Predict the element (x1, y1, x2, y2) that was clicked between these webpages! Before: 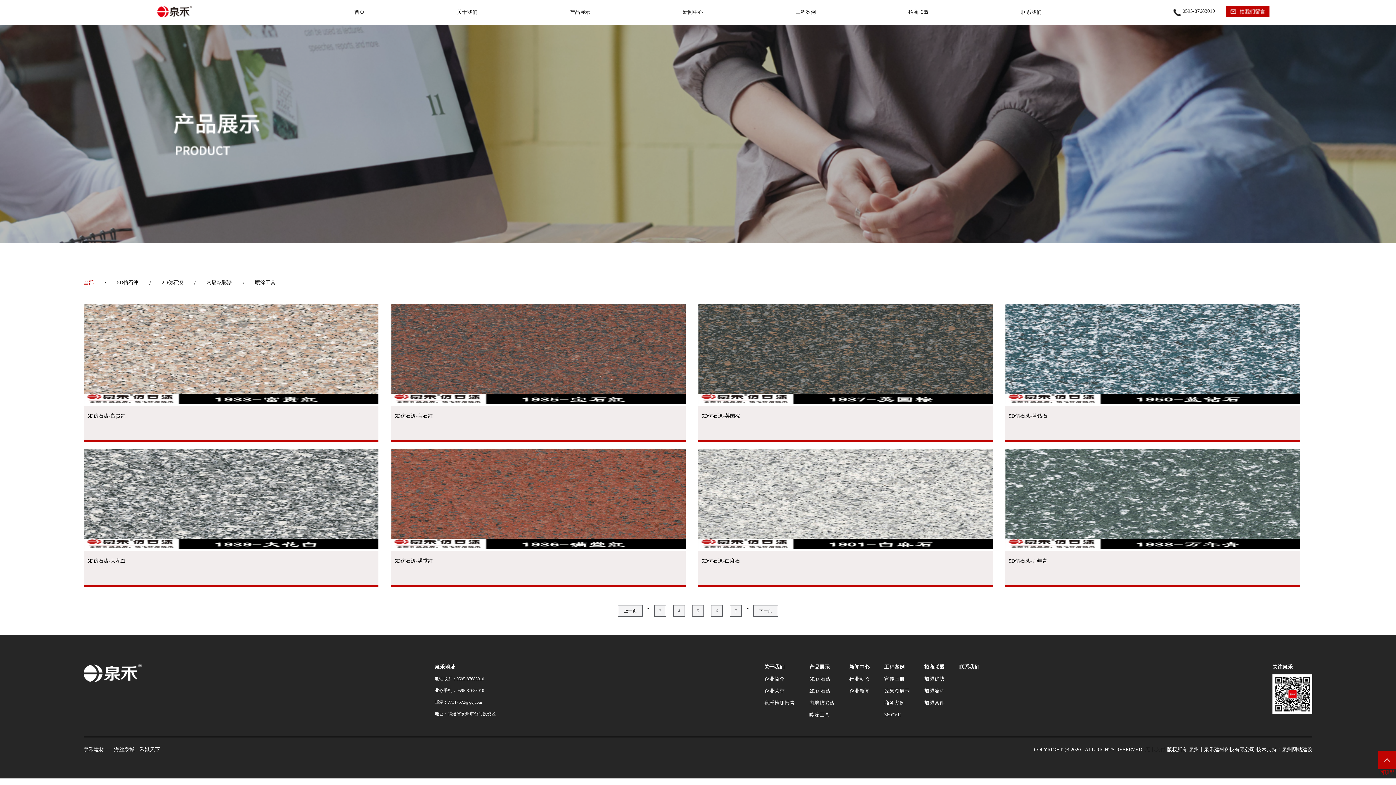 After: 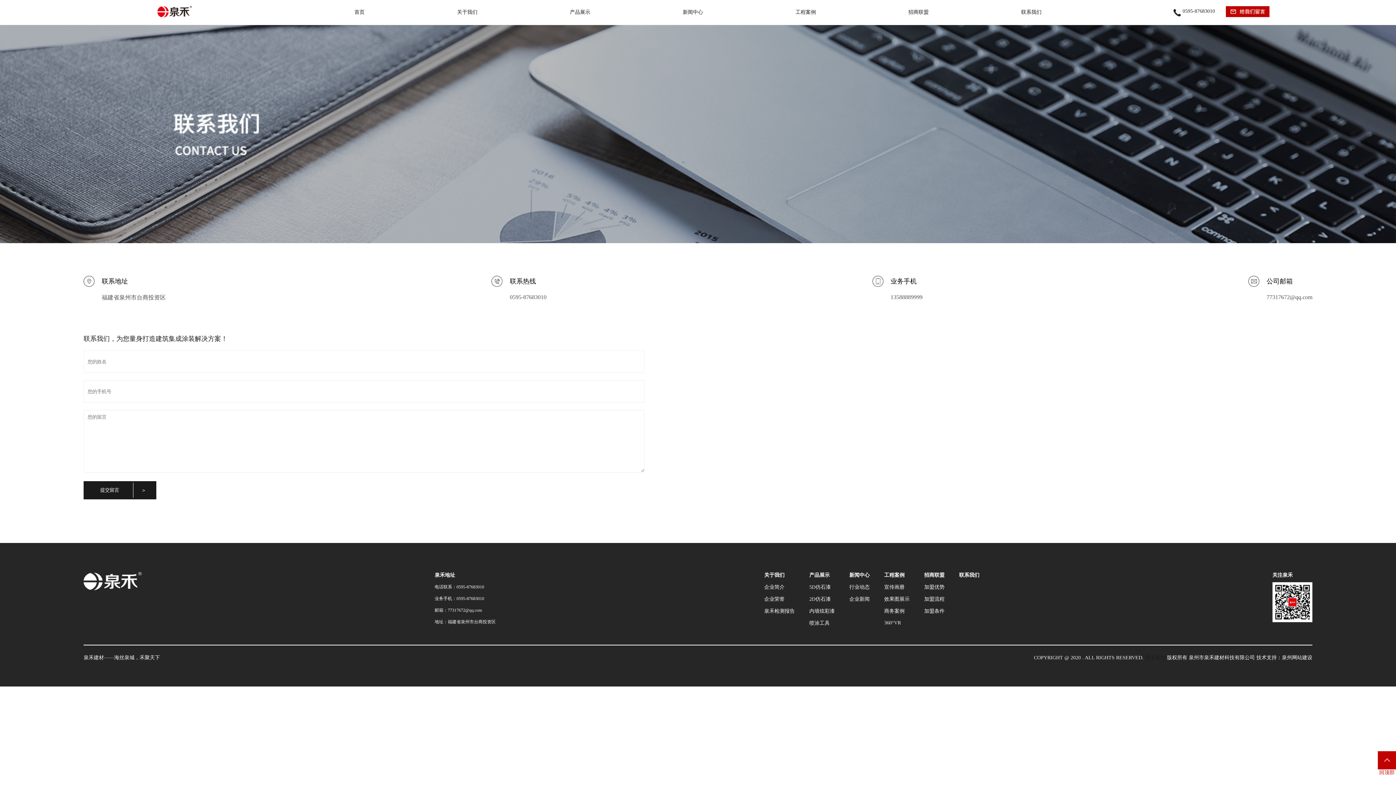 Action: bbox: (959, 664, 979, 670) label: 联系我们